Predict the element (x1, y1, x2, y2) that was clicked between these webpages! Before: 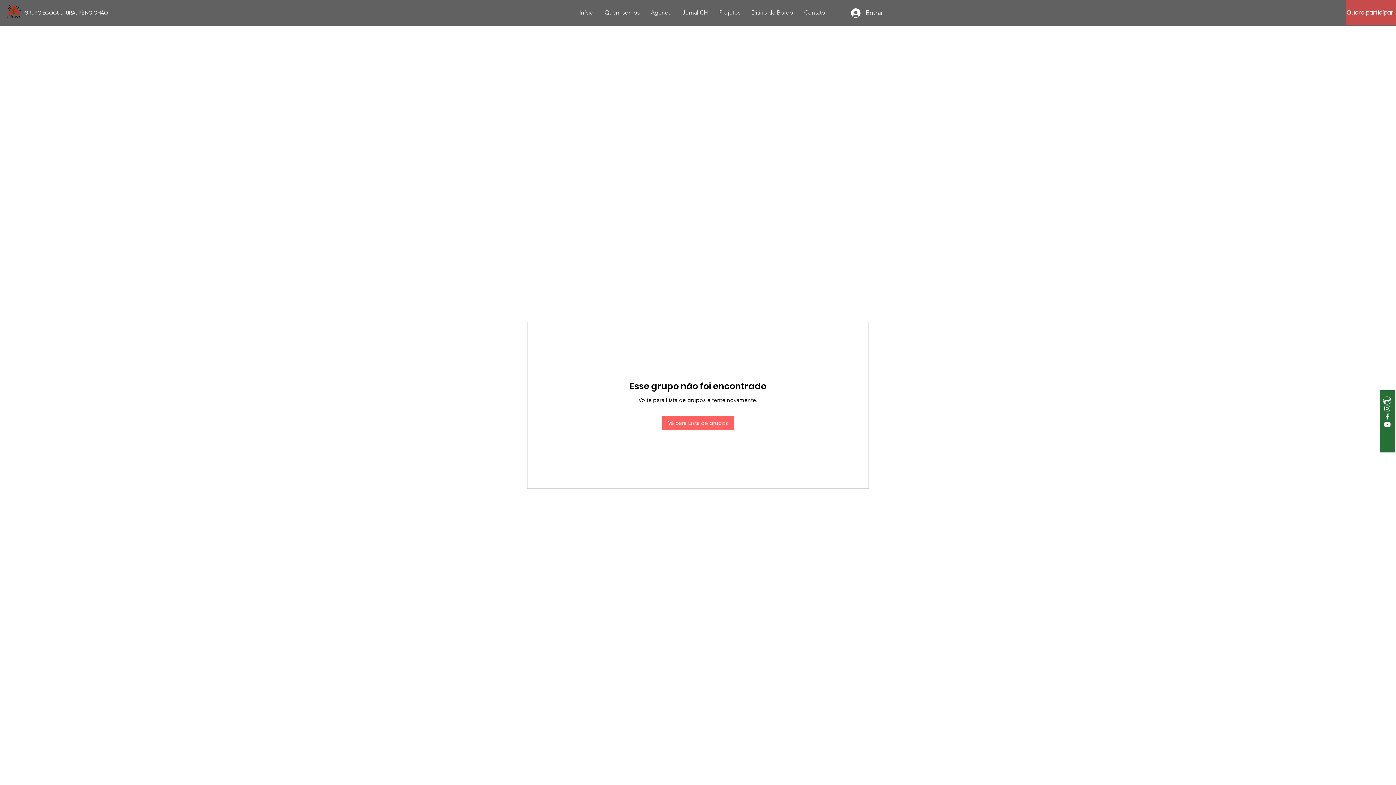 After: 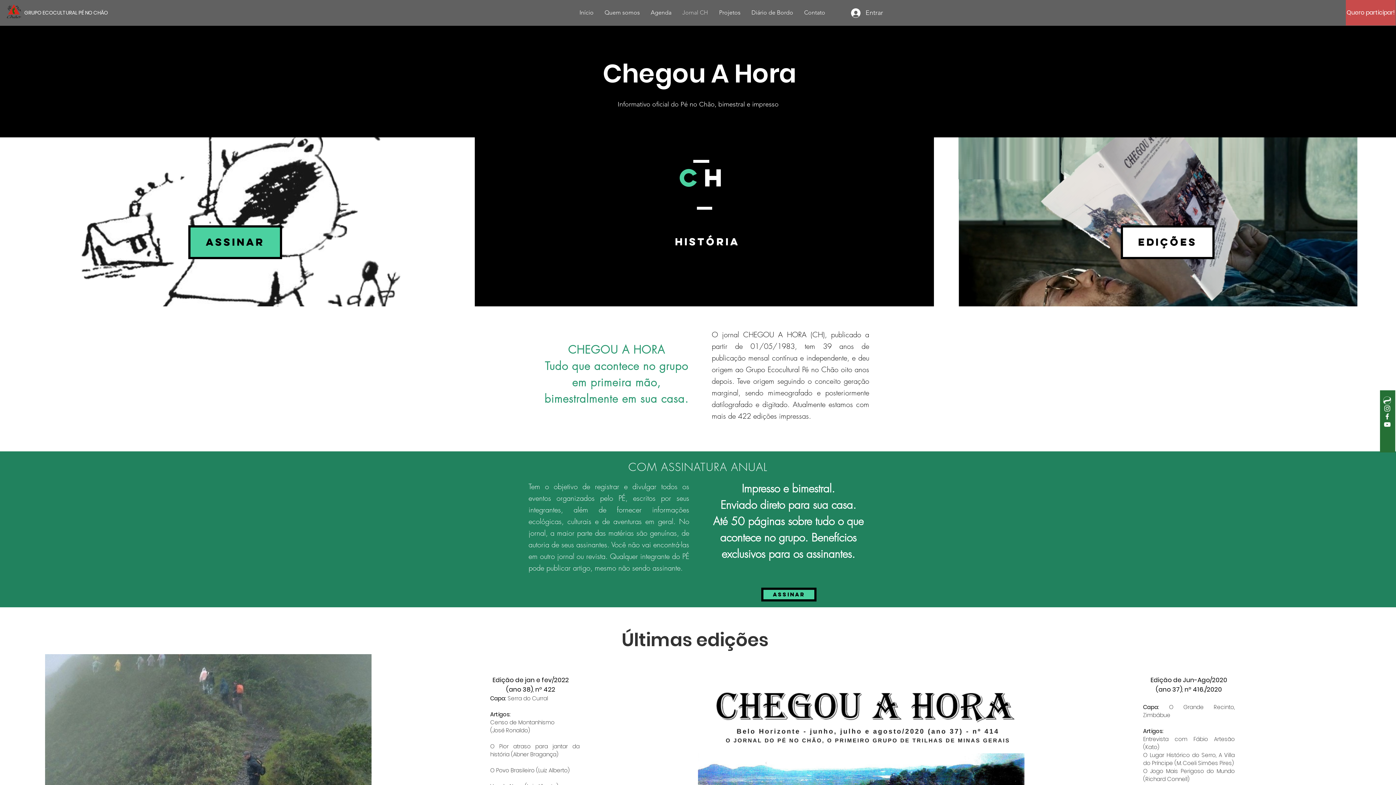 Action: label: Jornal CH bbox: (677, 5, 713, 20)